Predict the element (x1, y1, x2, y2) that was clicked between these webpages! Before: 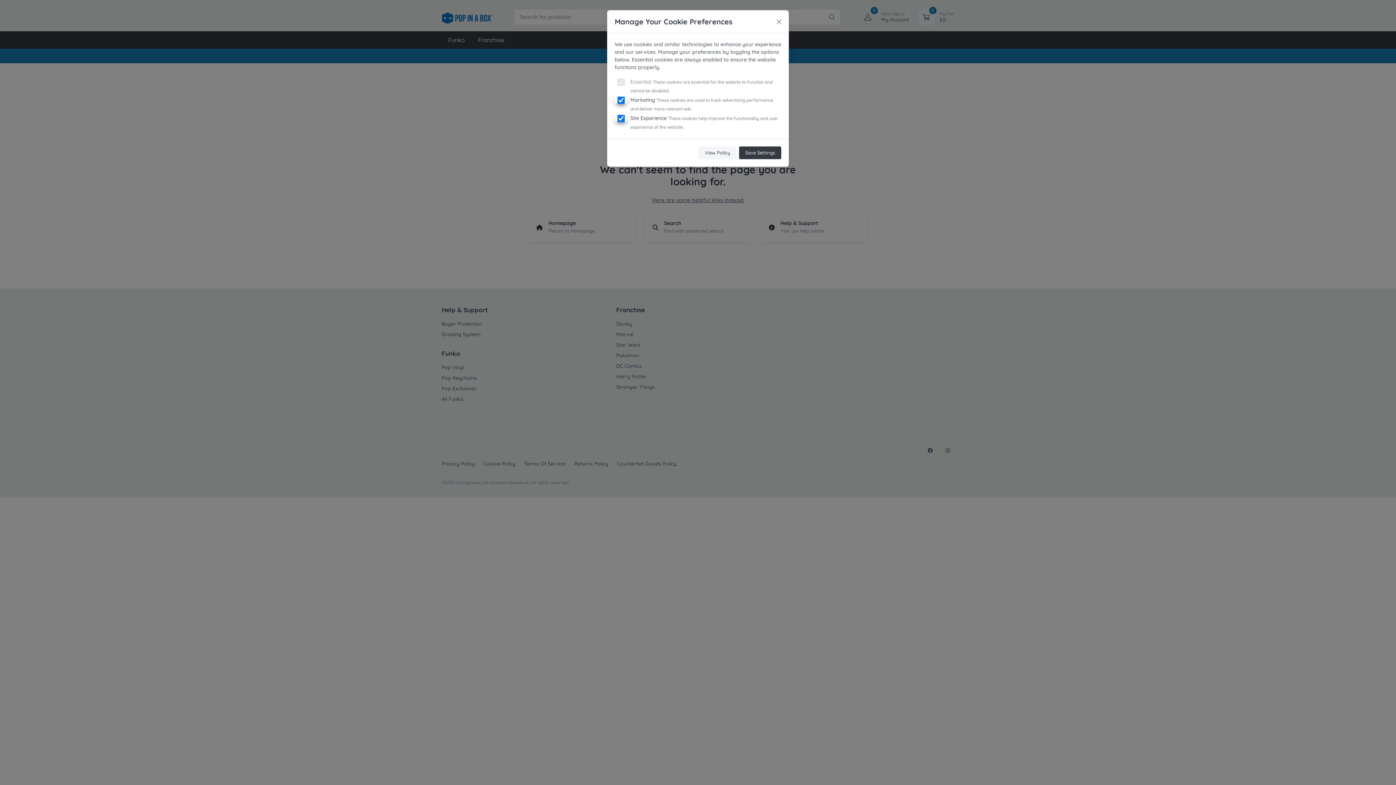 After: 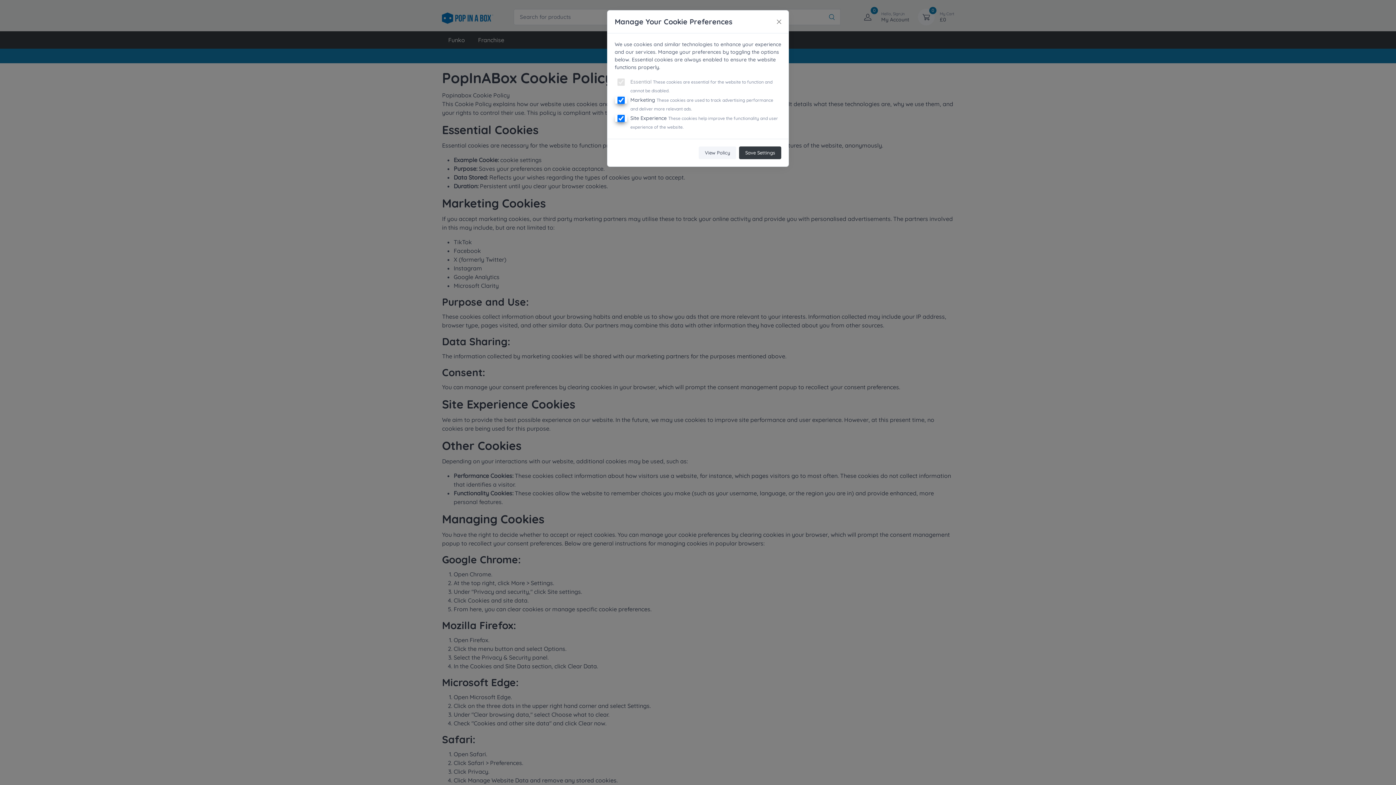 Action: bbox: (698, 146, 736, 159) label: View Policy